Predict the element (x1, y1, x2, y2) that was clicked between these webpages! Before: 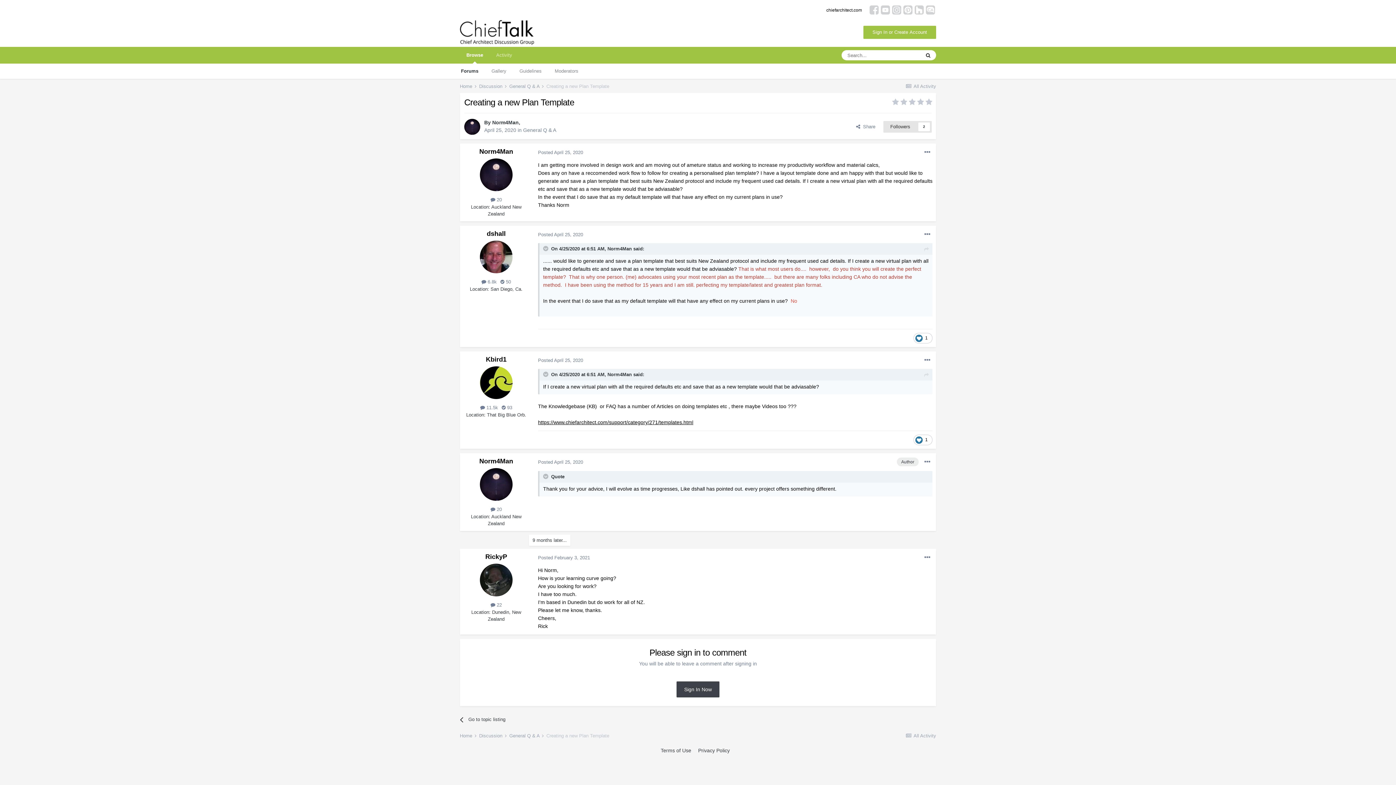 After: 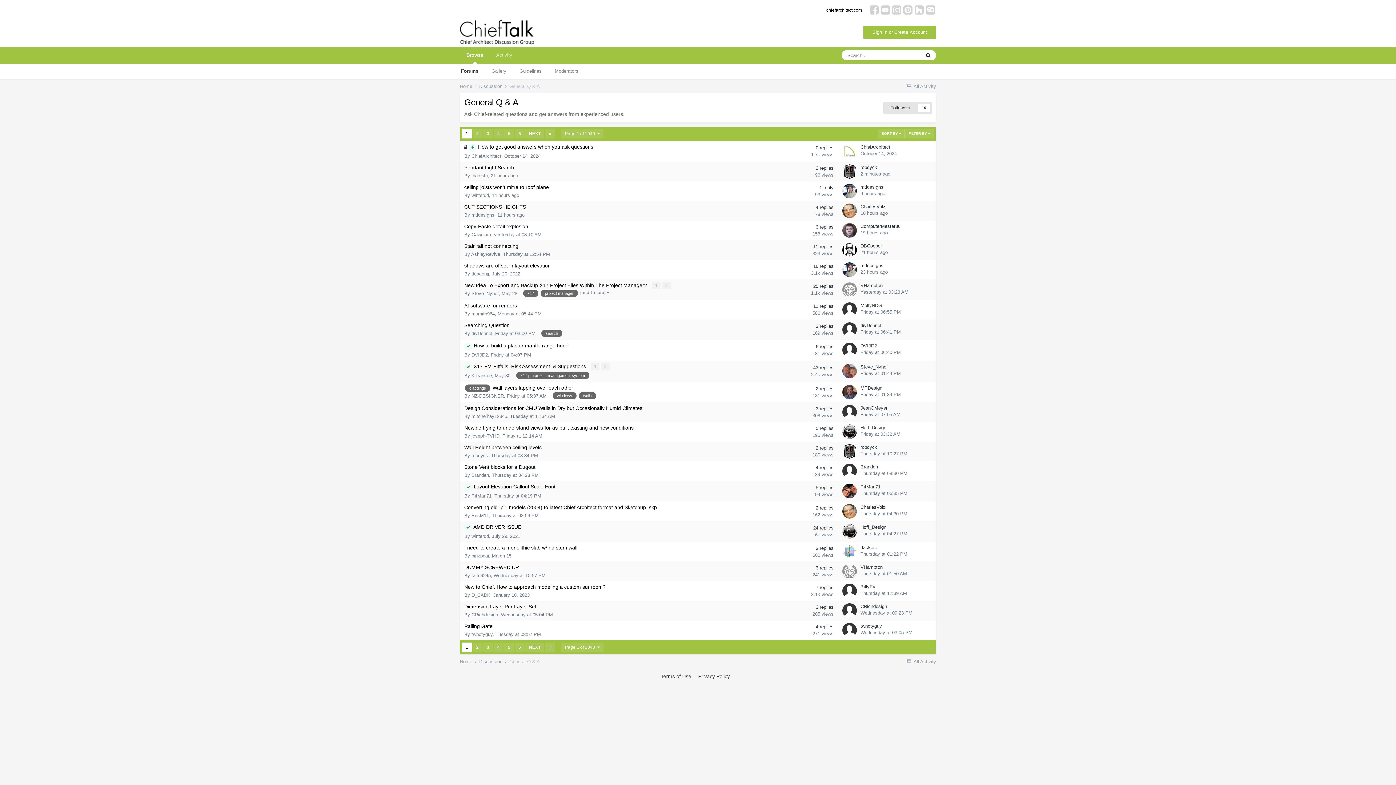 Action: bbox: (523, 127, 556, 133) label: General Q & A